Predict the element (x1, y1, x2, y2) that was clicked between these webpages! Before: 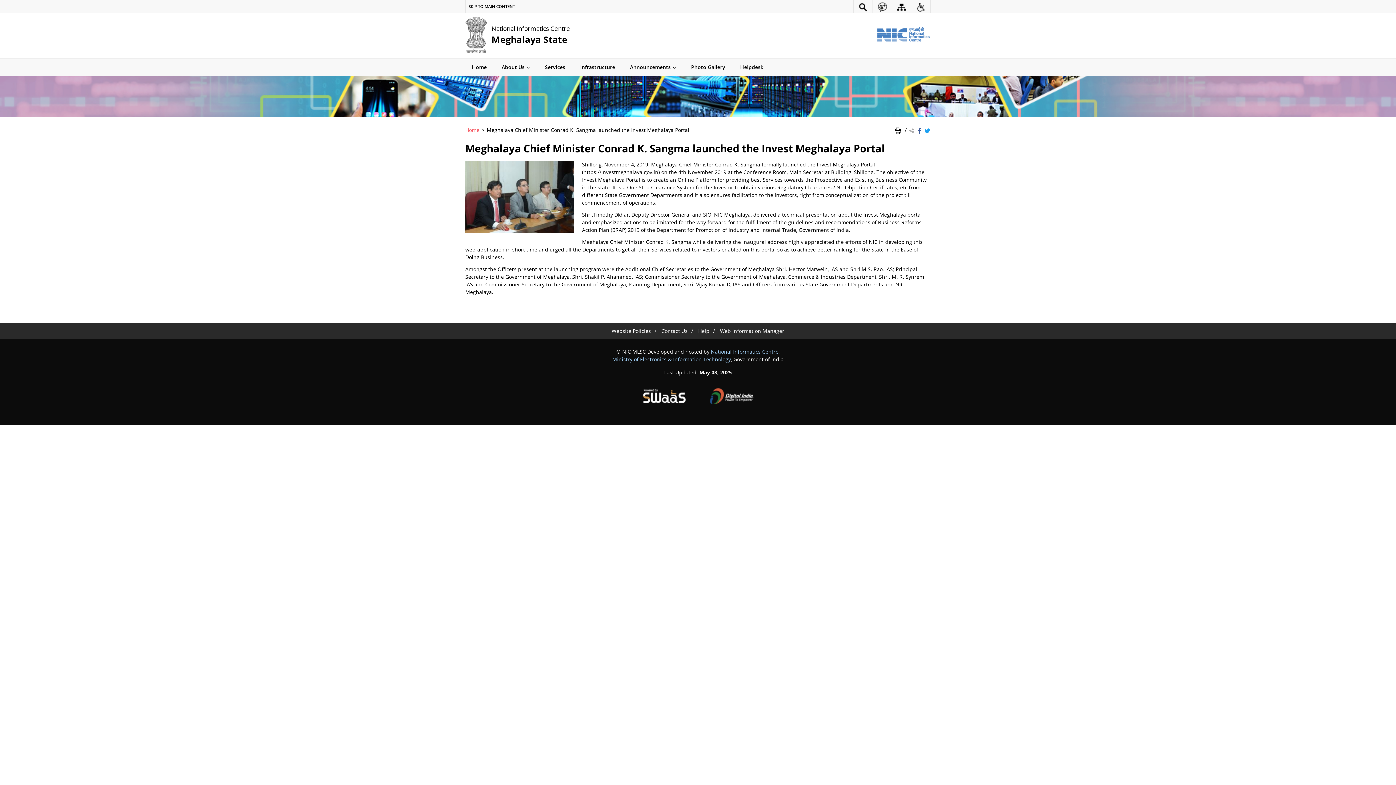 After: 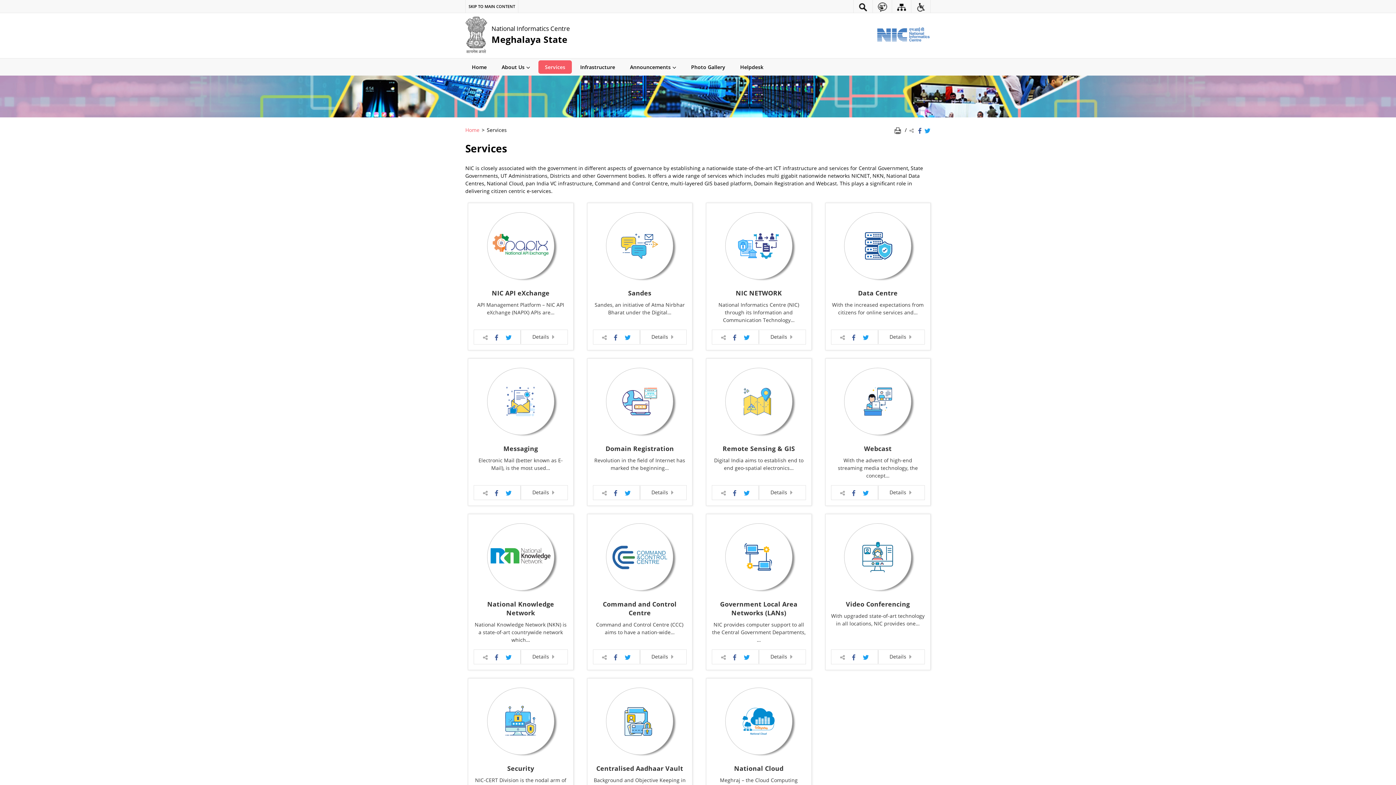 Action: label: Services bbox: (538, 60, 572, 73)